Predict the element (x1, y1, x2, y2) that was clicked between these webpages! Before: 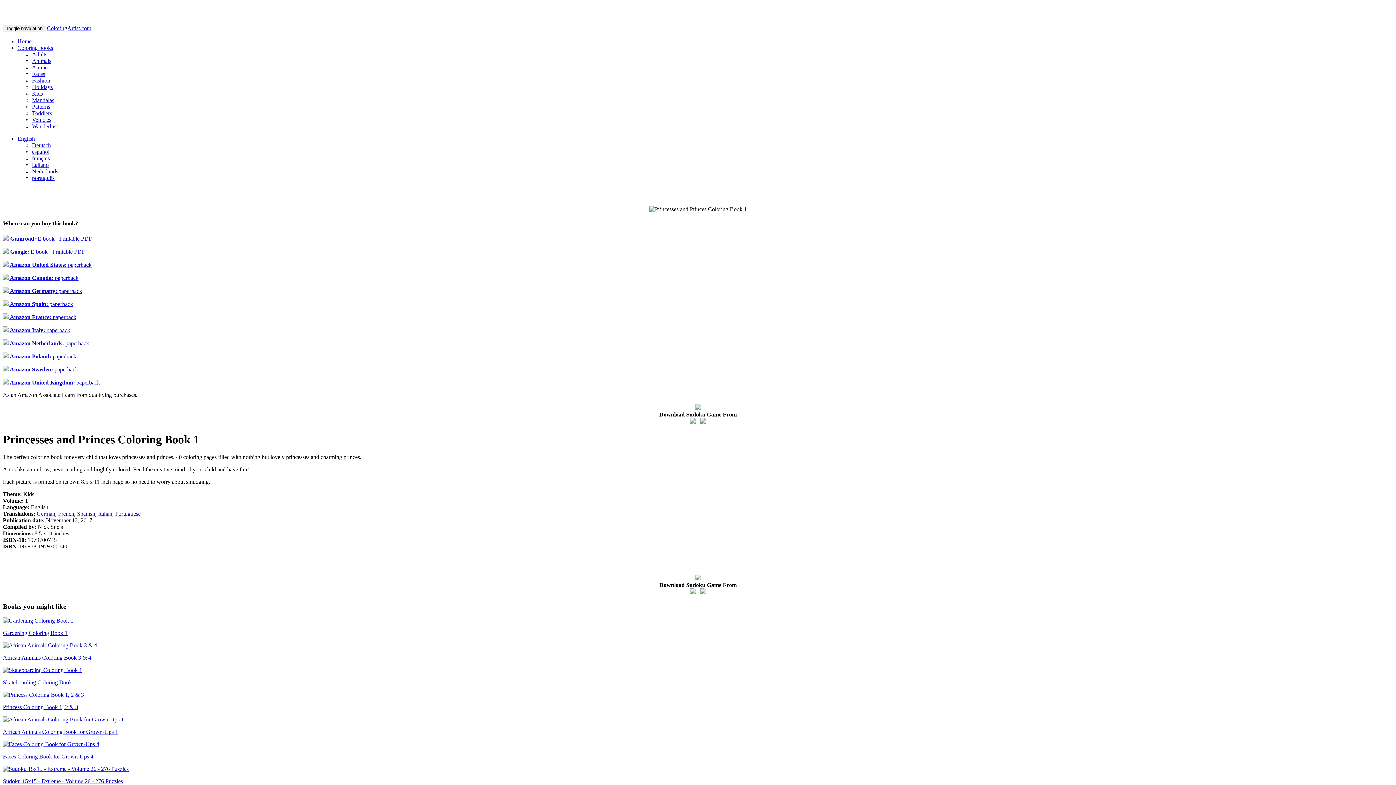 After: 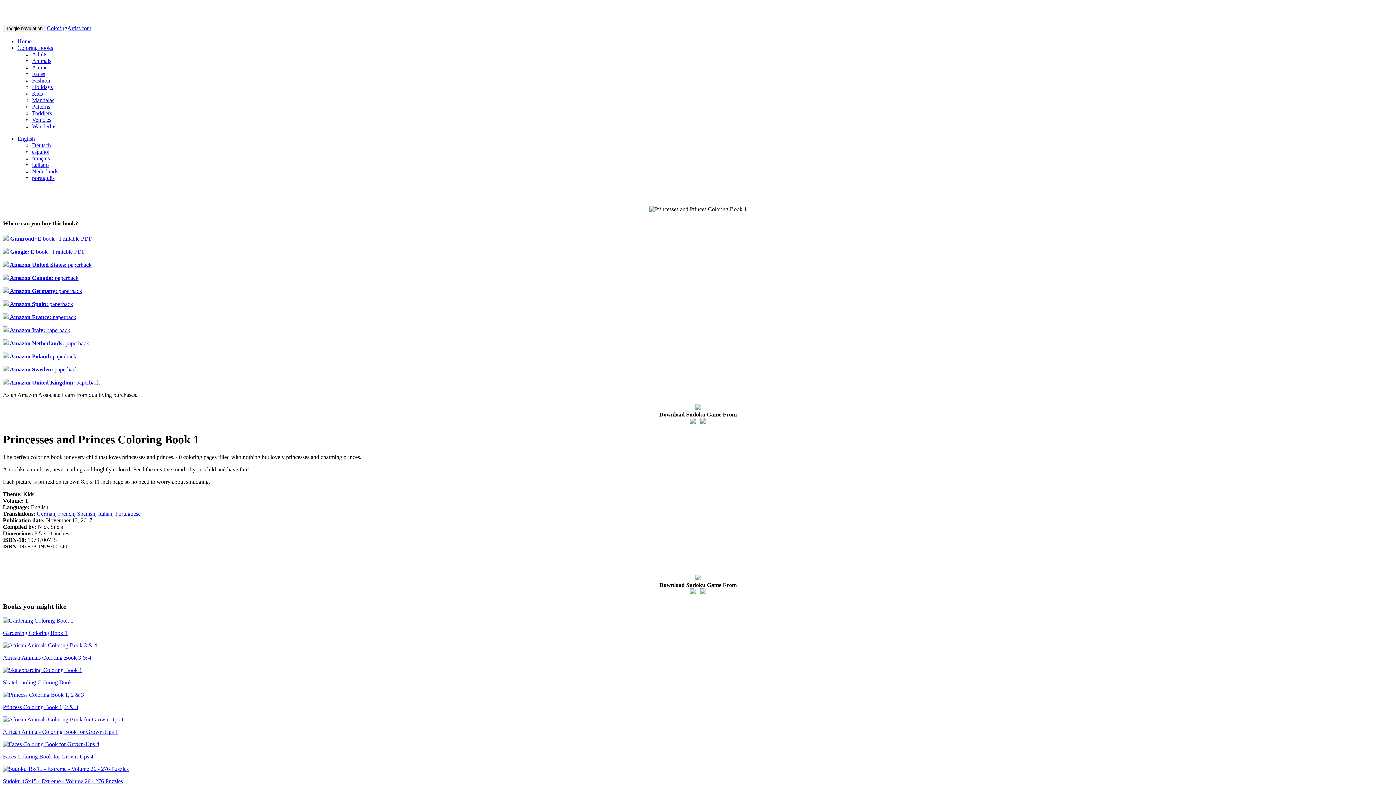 Action: bbox: (2, 353, 76, 359) label:  Amazon Poland: paperback